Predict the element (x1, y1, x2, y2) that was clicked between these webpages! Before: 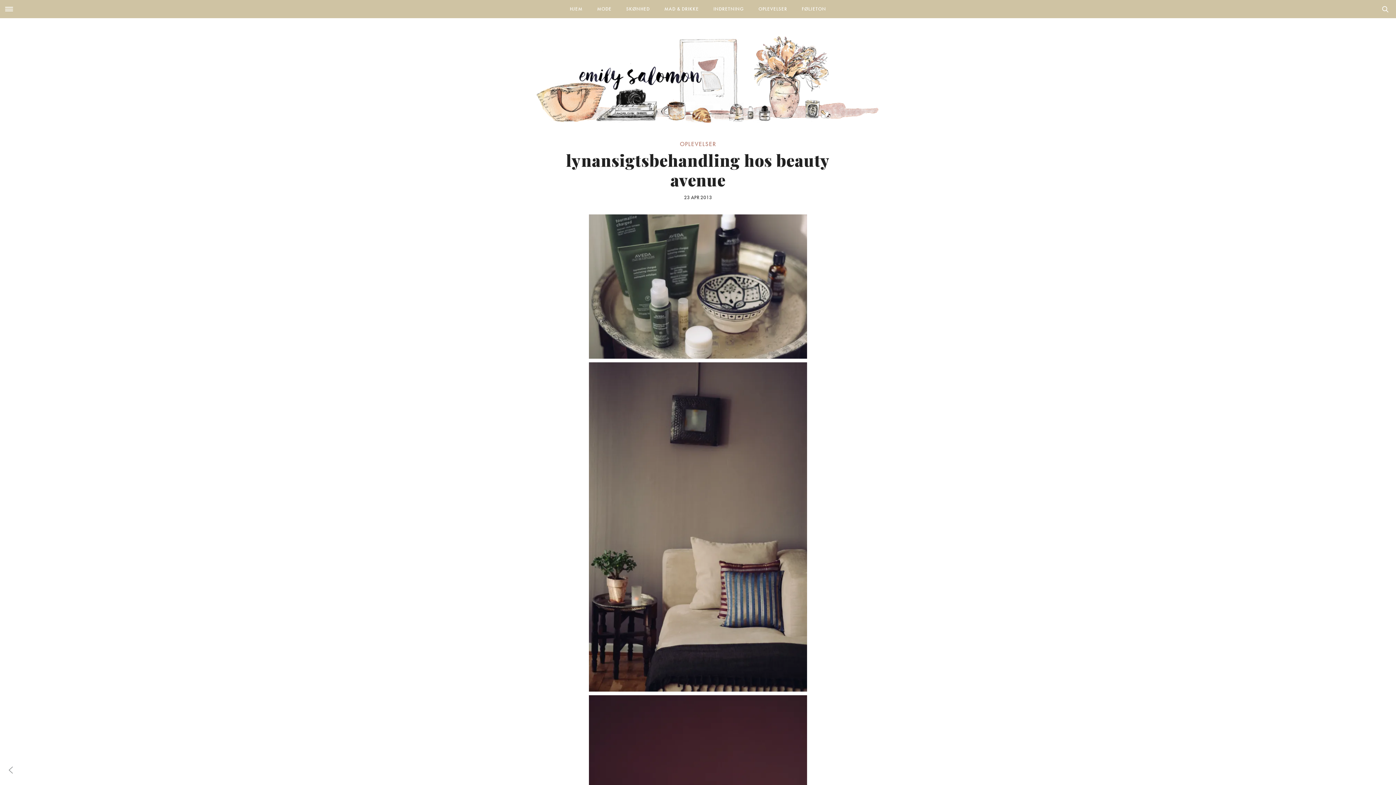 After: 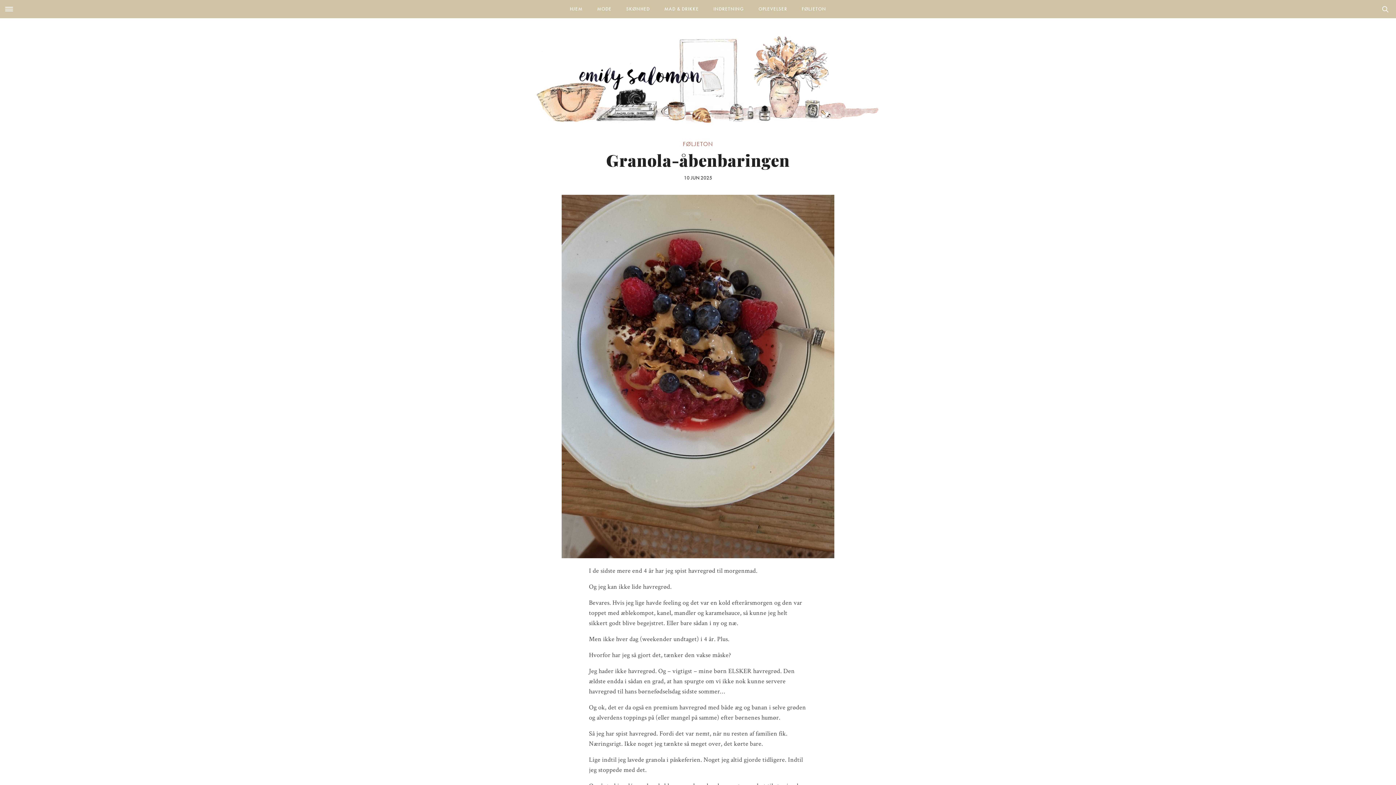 Action: bbox: (563, 0, 589, 18) label: HJEM